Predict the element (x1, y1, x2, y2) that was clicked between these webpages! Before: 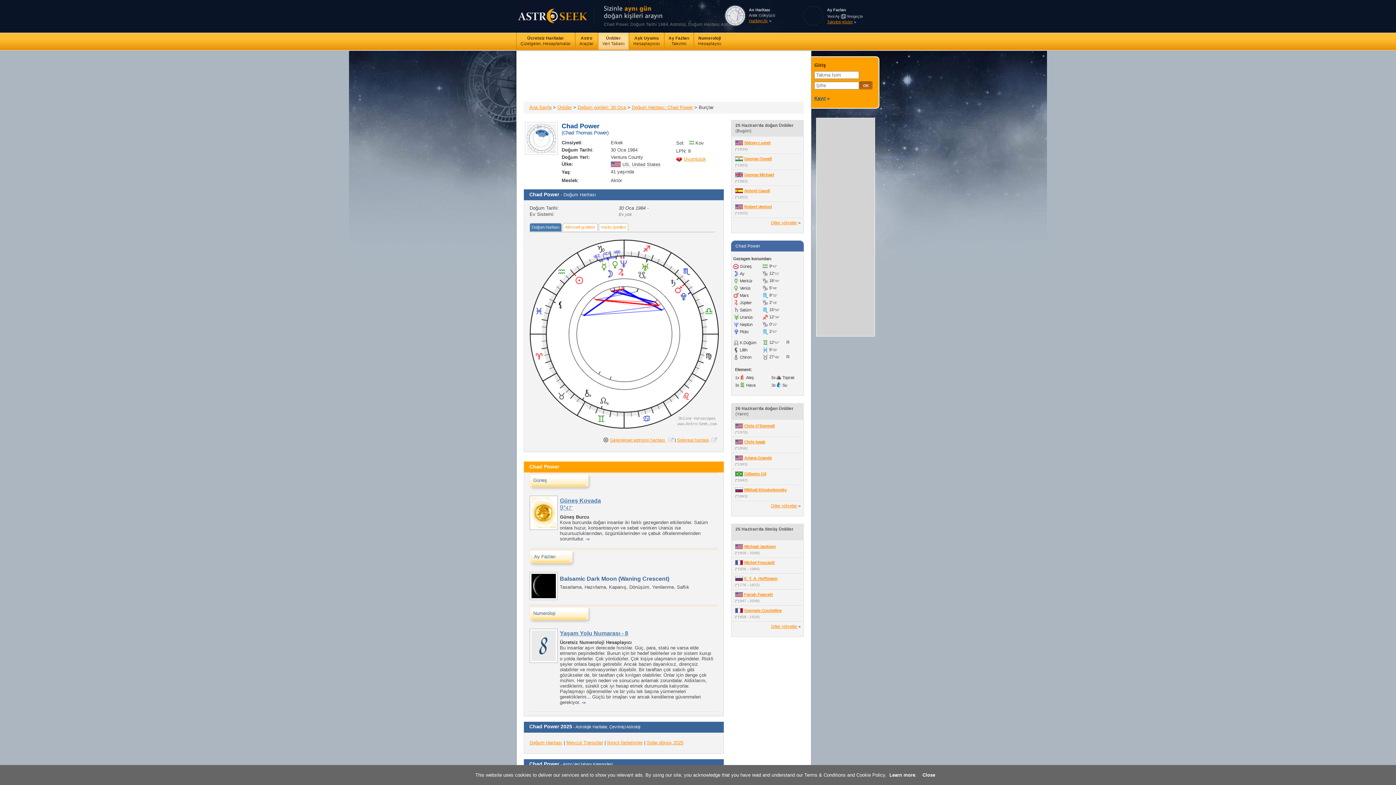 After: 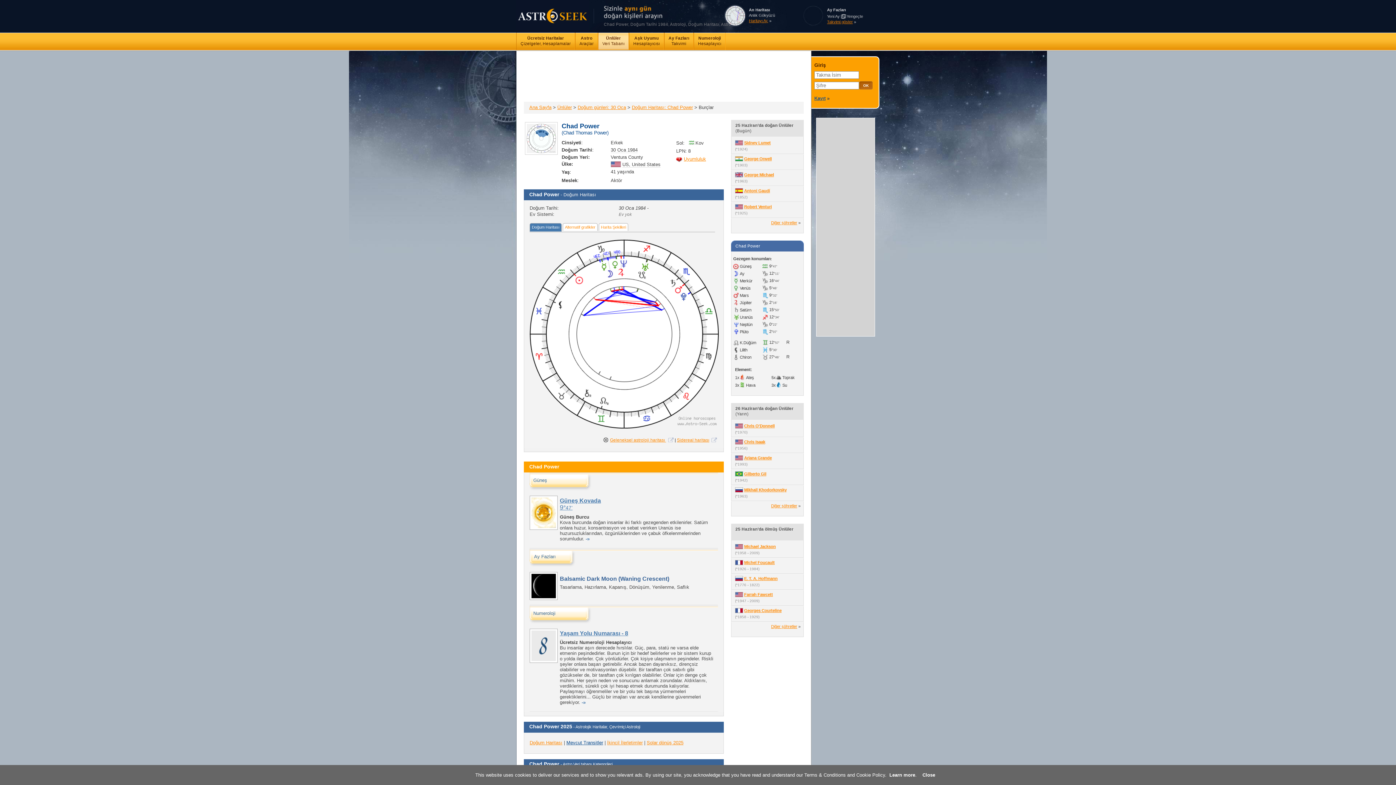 Action: bbox: (566, 740, 603, 745) label: Mevcut Transitler